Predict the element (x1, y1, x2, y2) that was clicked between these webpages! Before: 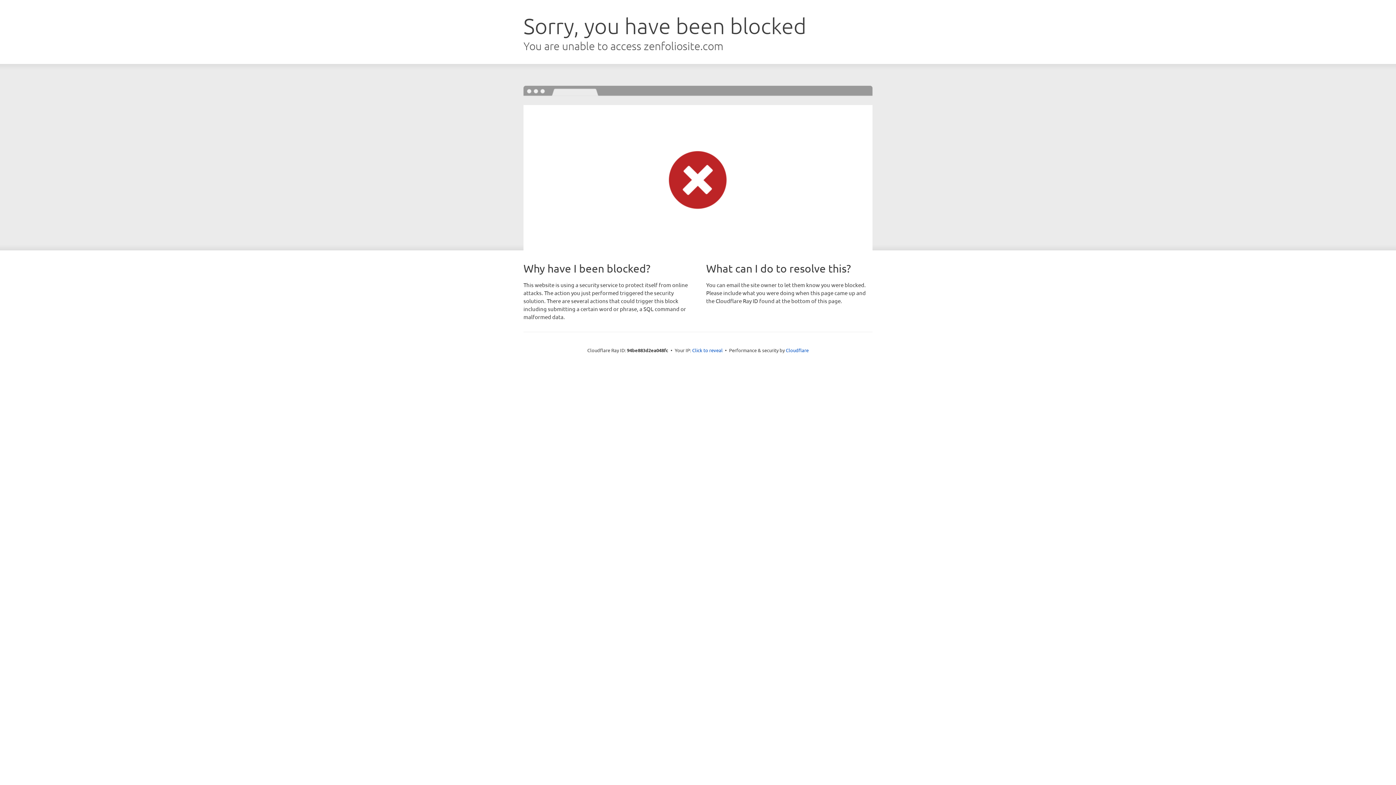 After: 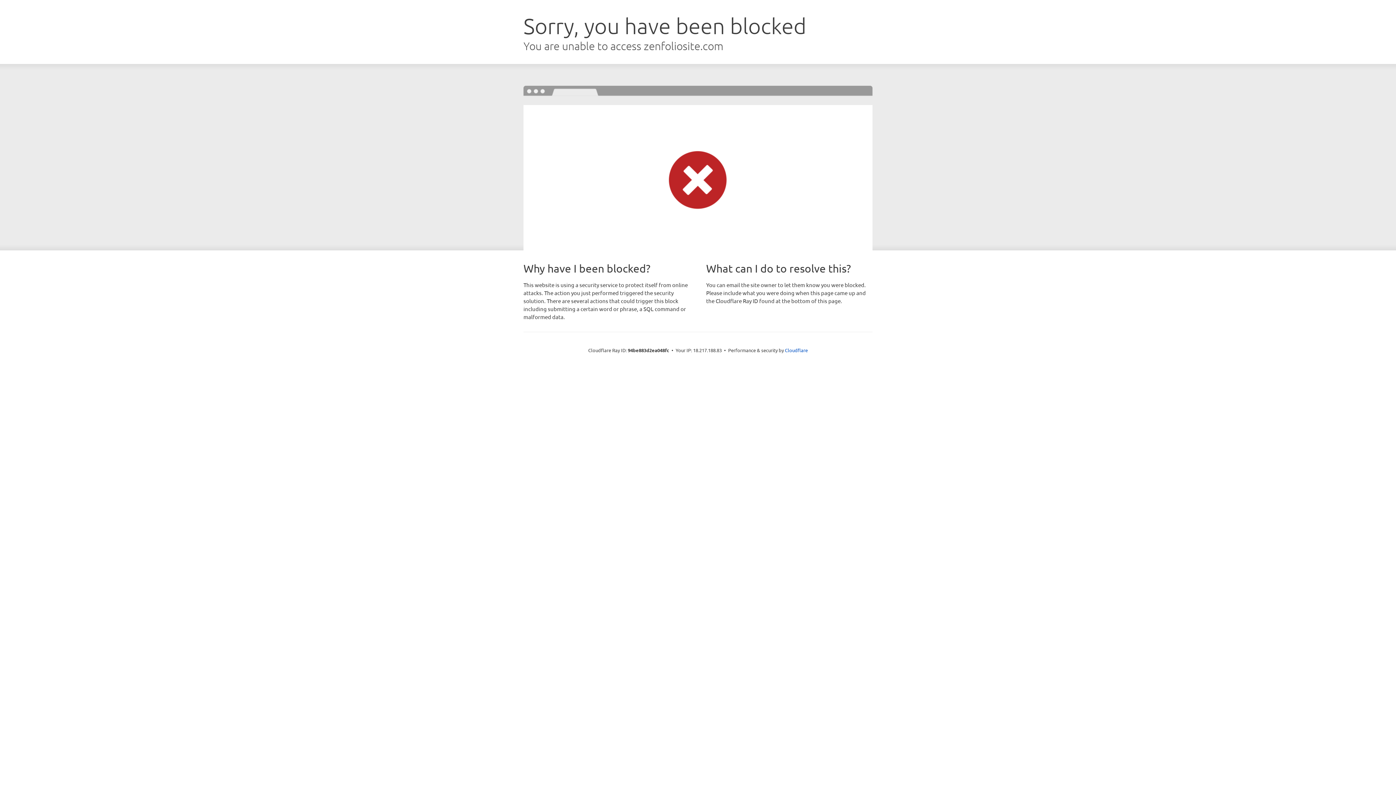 Action: bbox: (692, 346, 722, 353) label: Click to reveal